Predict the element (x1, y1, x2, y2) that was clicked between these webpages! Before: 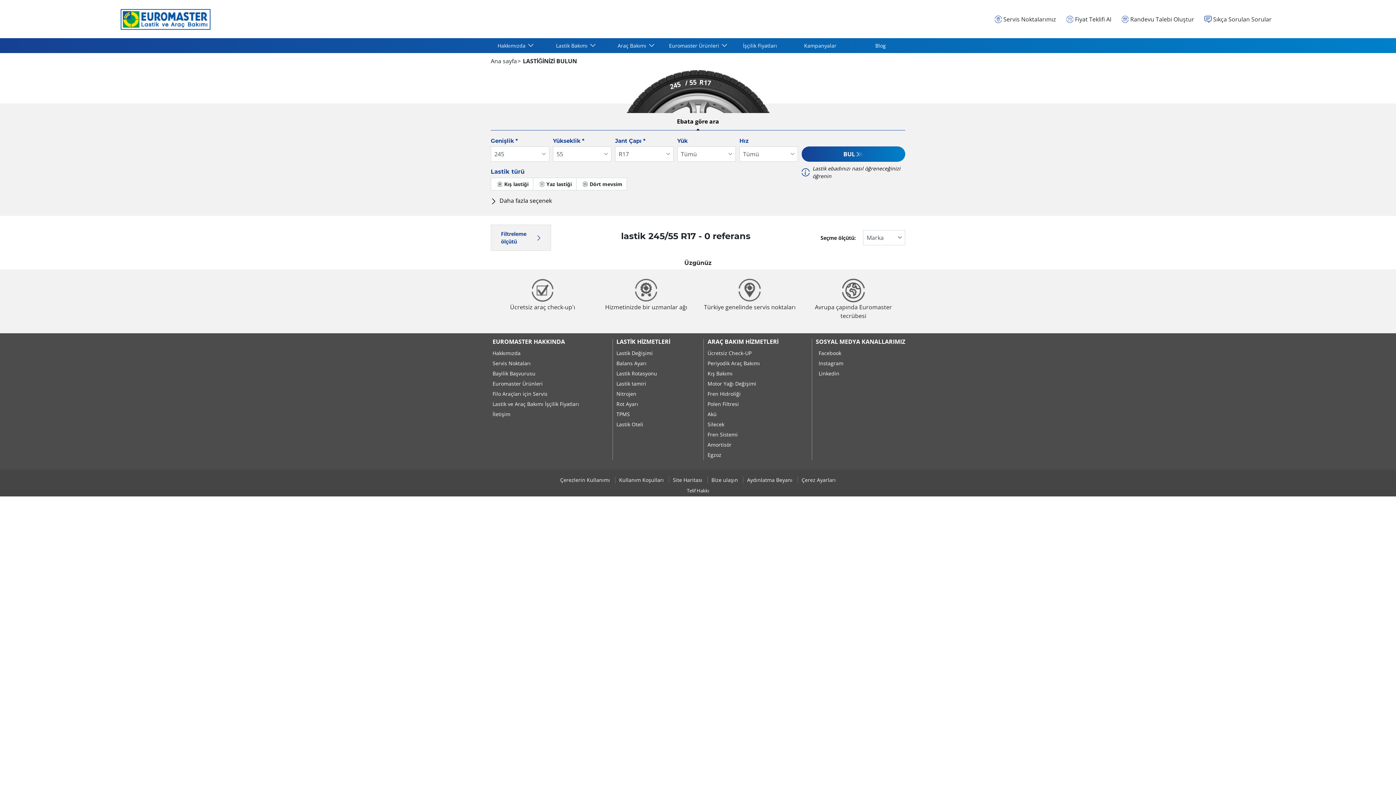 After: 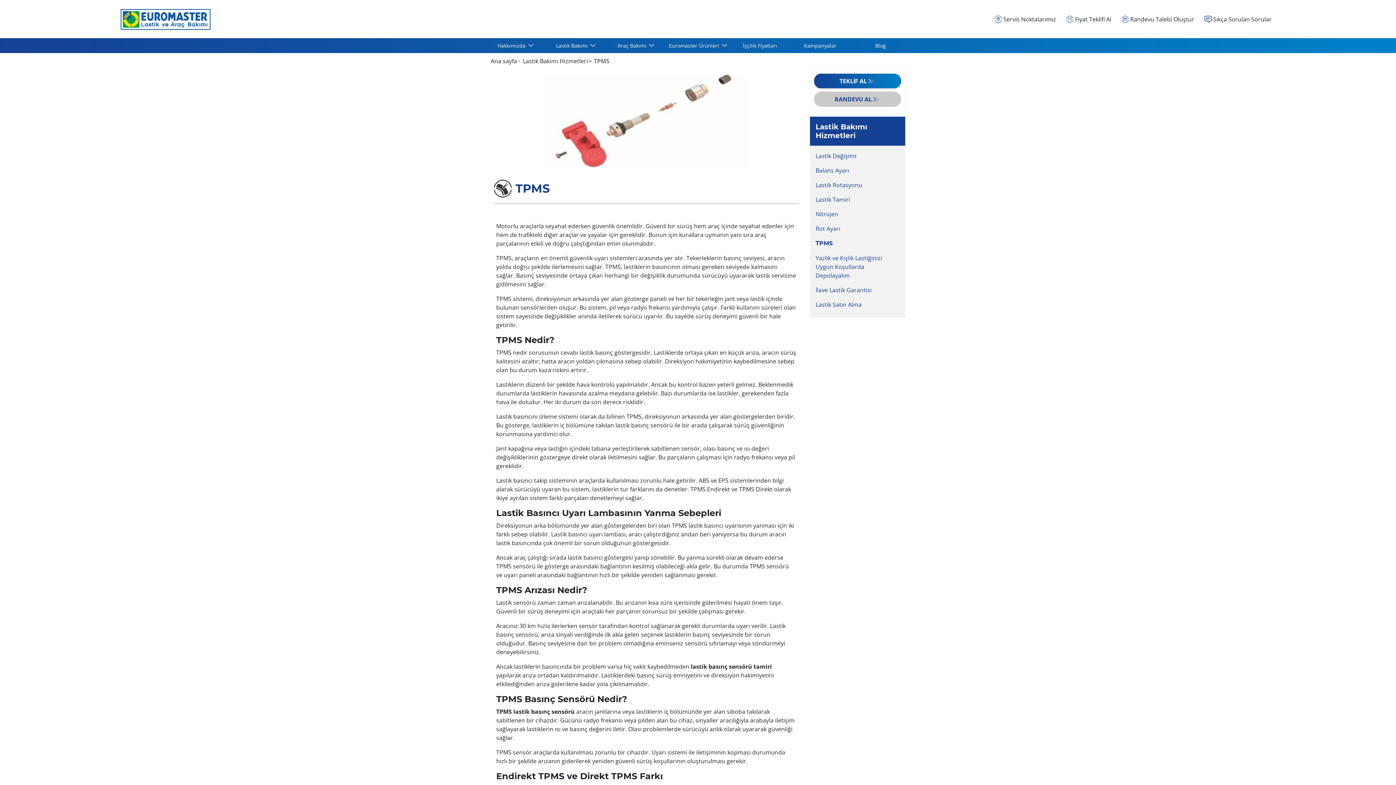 Action: label: TPMS bbox: (616, 410, 630, 417)